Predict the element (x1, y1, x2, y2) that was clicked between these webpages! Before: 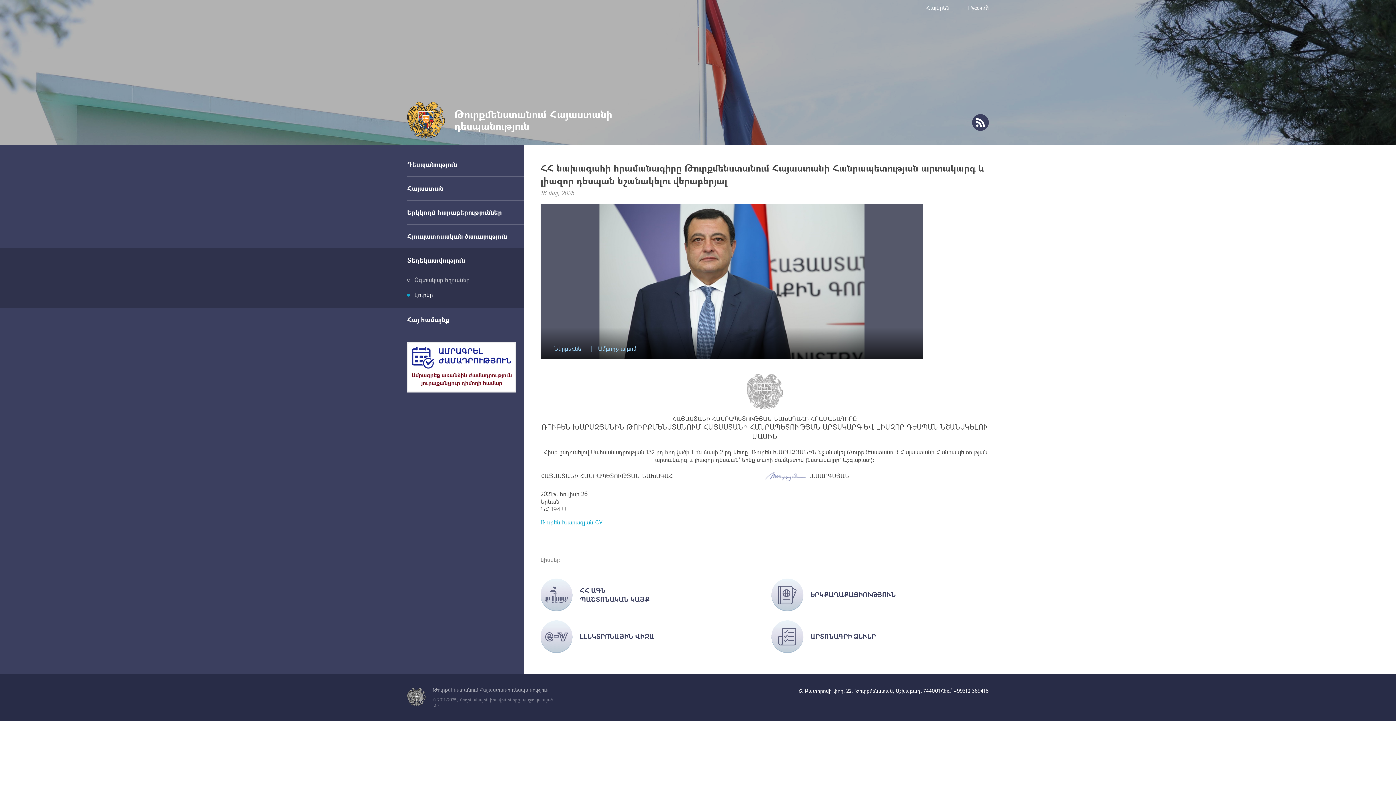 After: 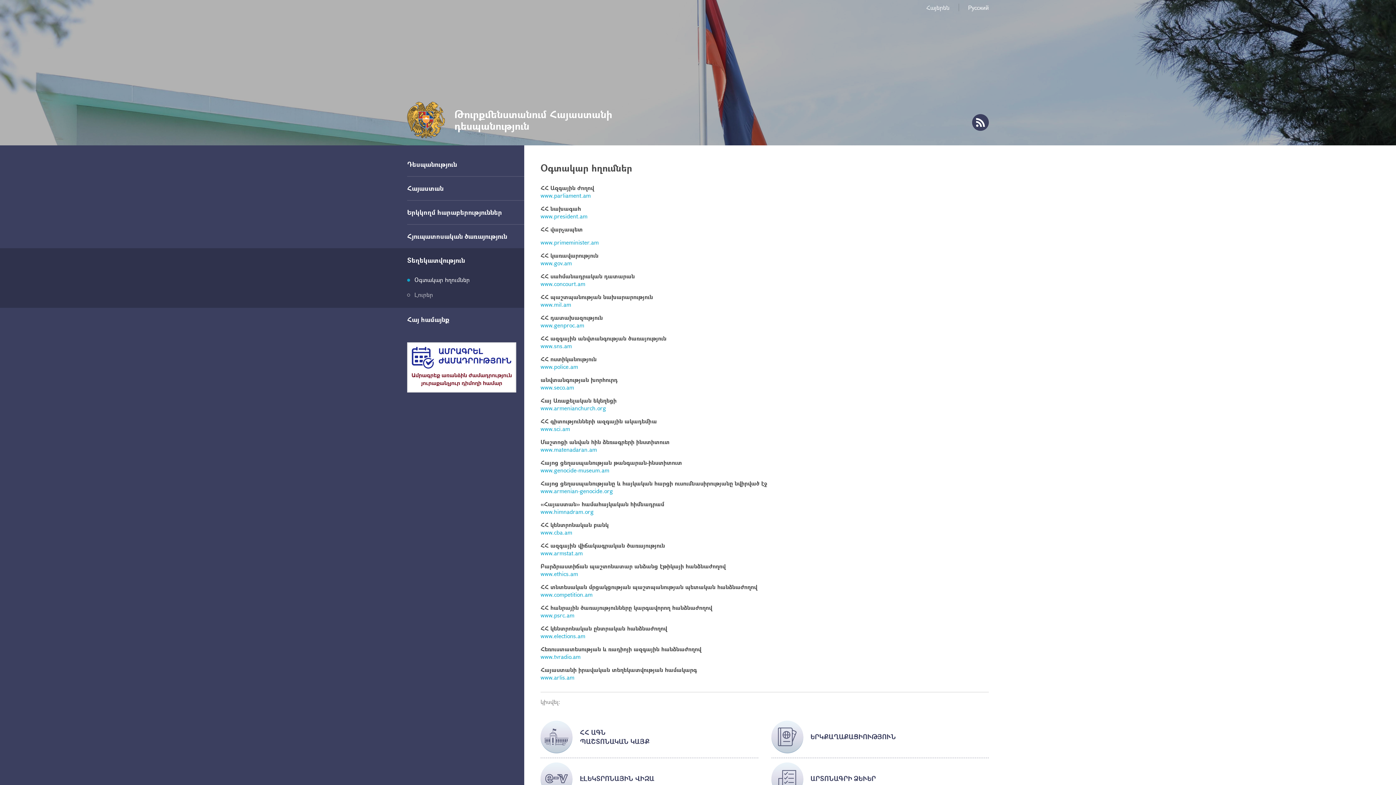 Action: label: Օգտակար հղումներ bbox: (407, 276, 524, 283)